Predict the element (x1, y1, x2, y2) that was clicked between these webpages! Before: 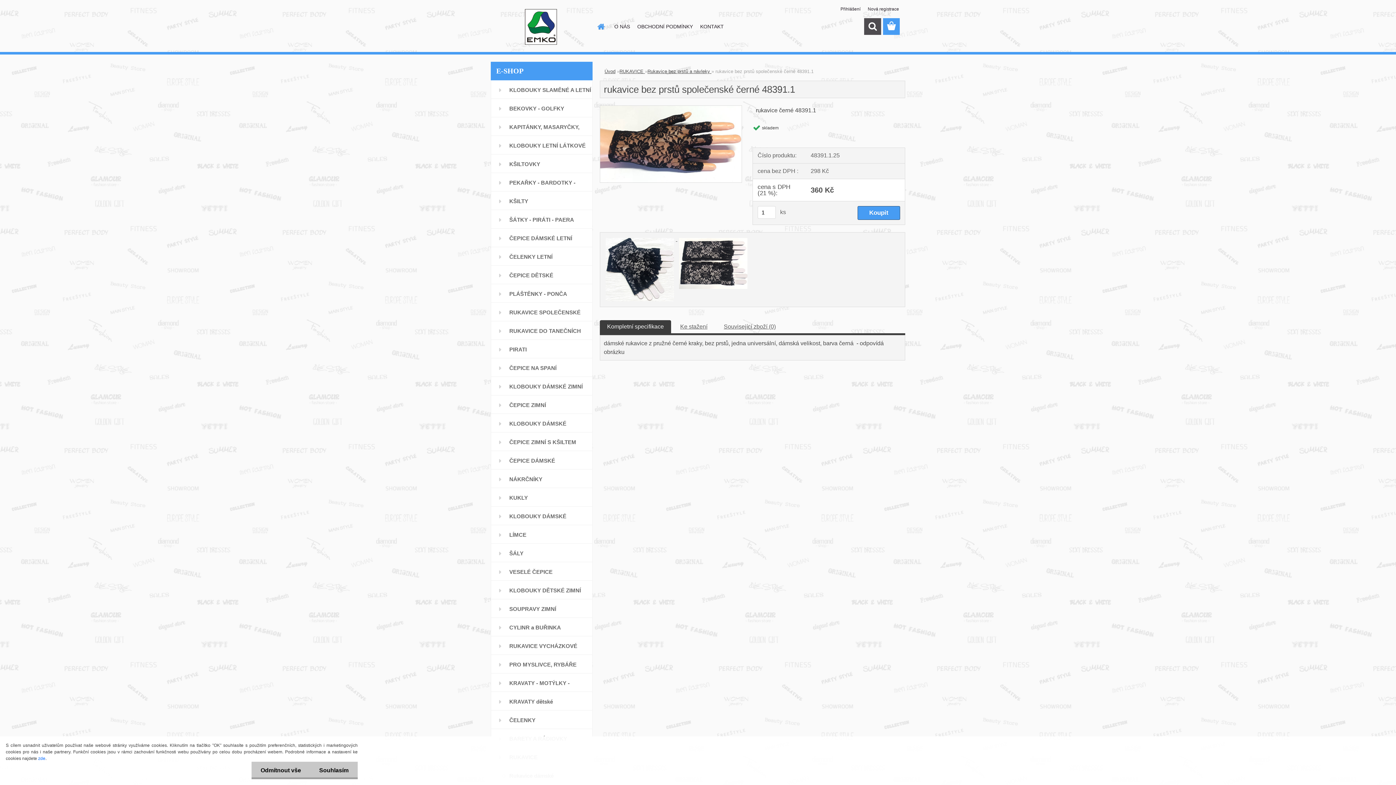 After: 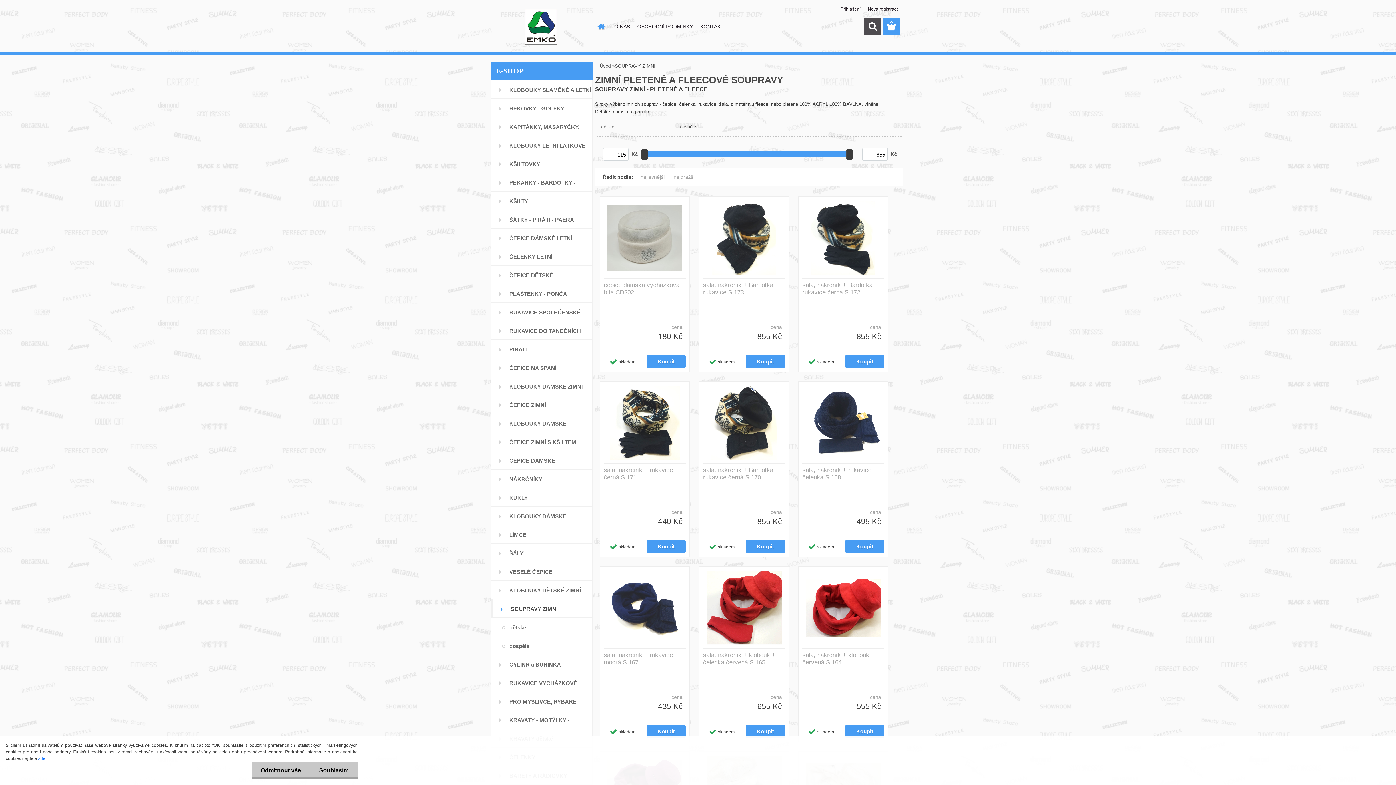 Action: bbox: (490, 599, 592, 618) label: SOUPRAVY ZIMNÍ